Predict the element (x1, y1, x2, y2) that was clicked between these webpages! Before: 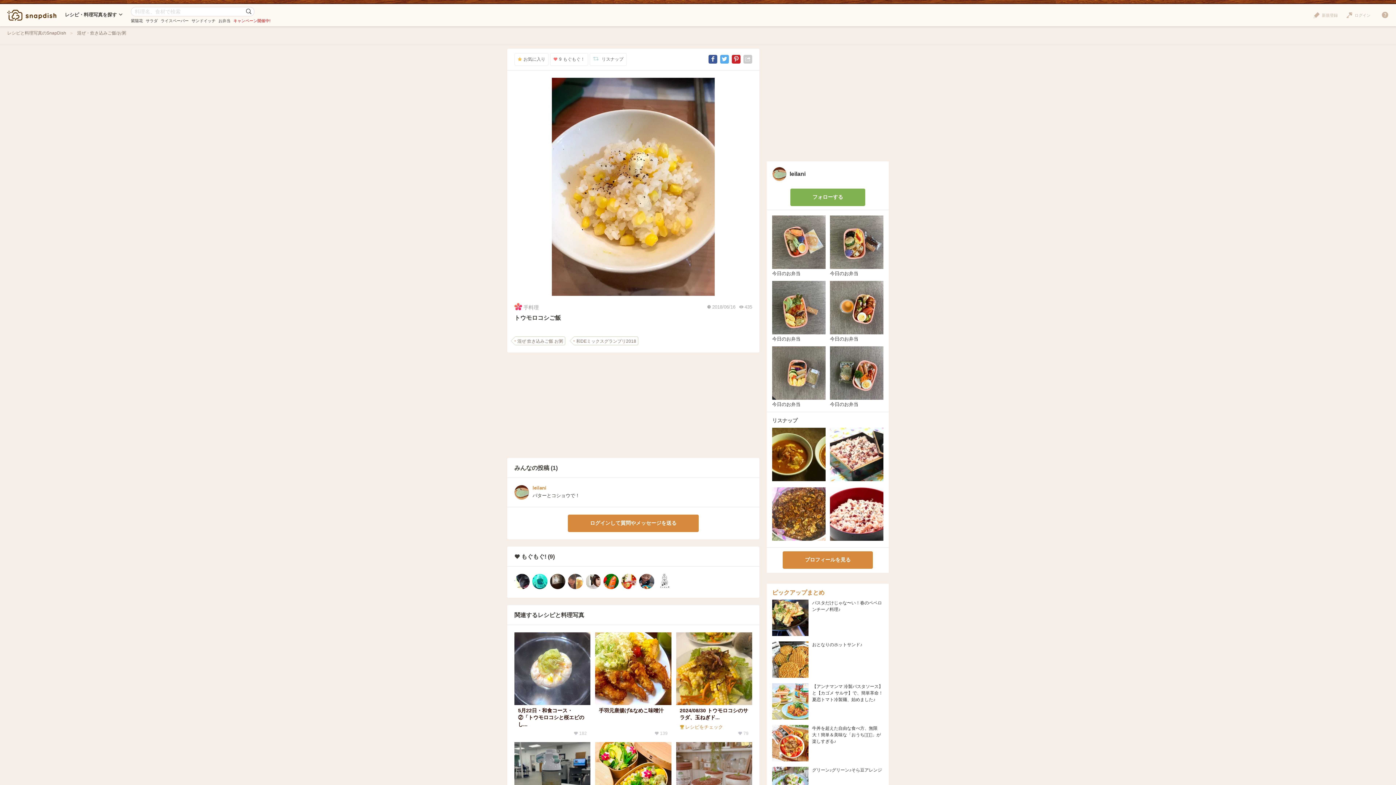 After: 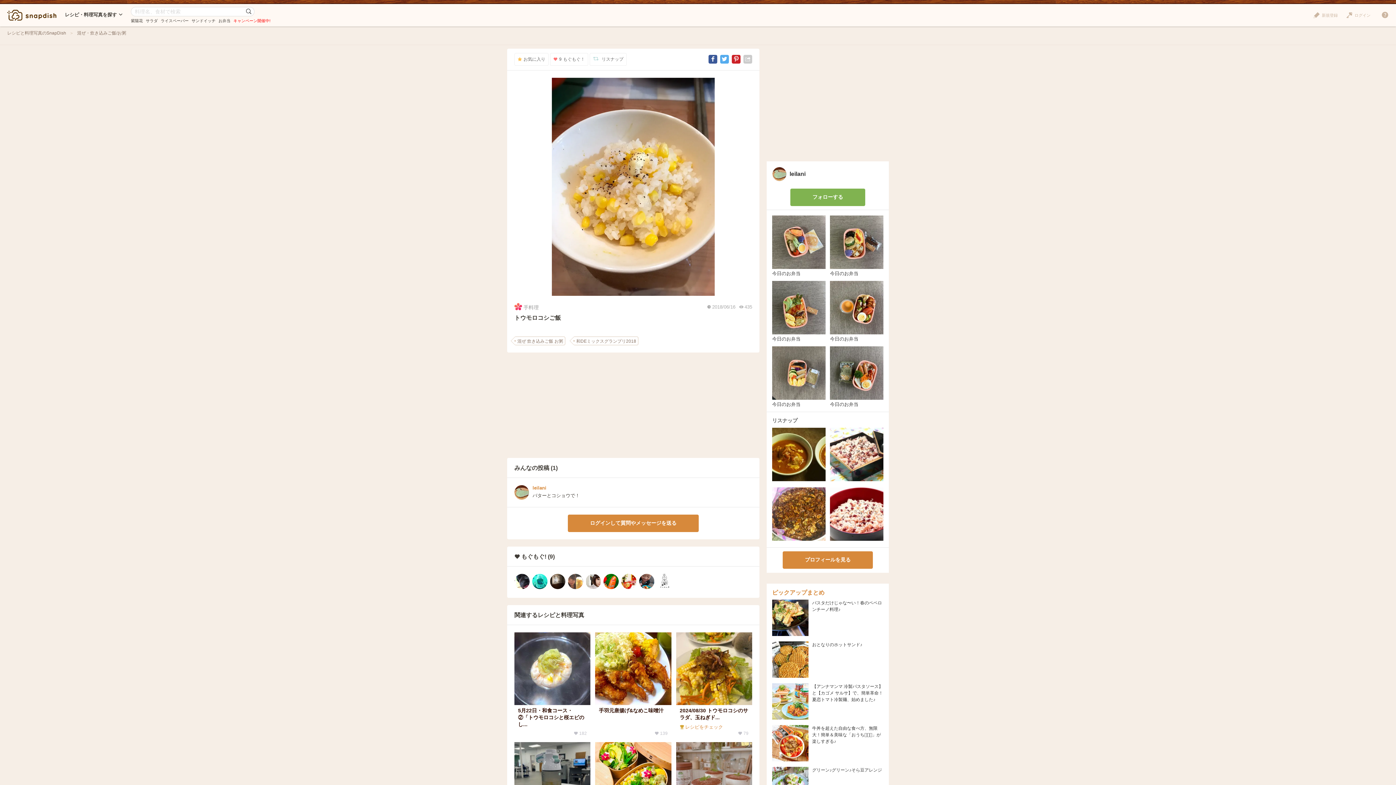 Action: bbox: (514, 77, 752, 296)